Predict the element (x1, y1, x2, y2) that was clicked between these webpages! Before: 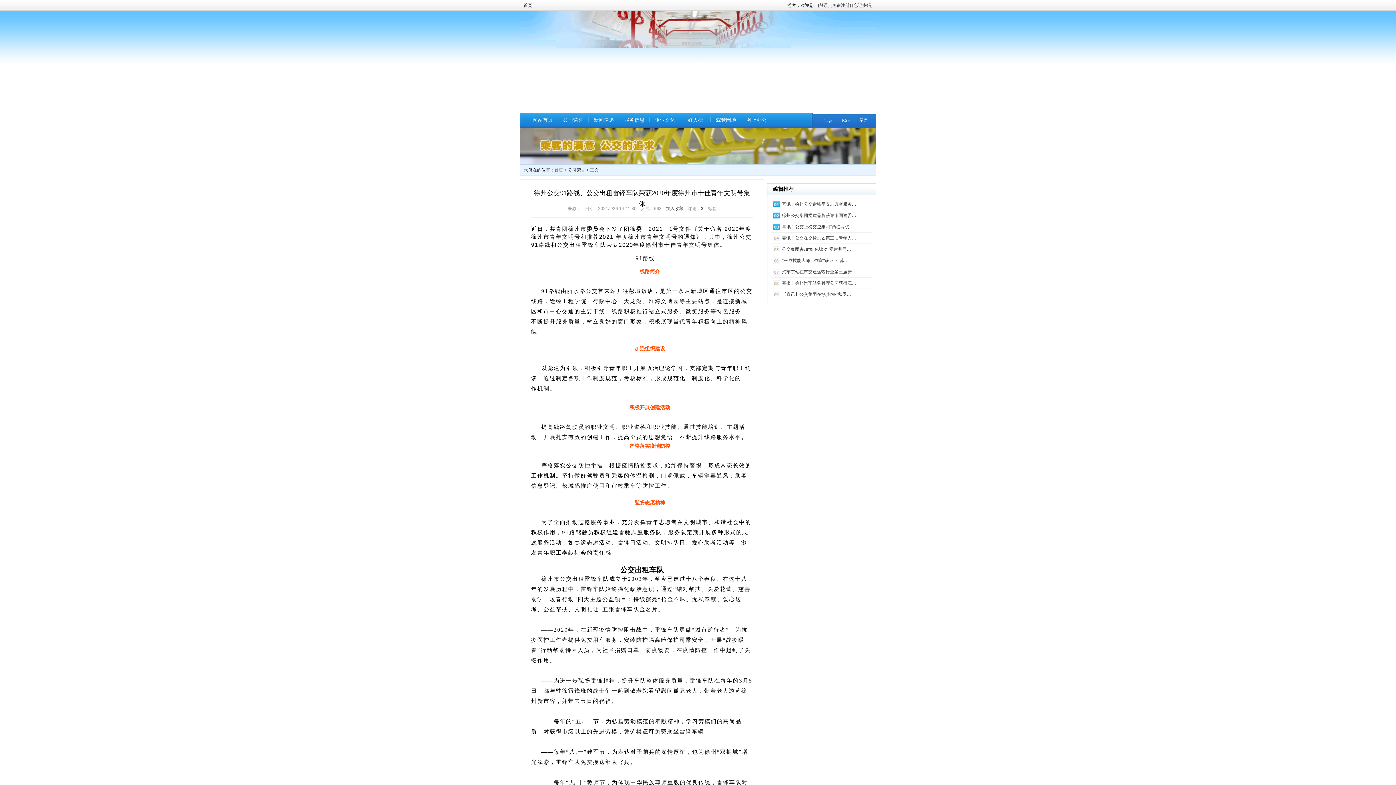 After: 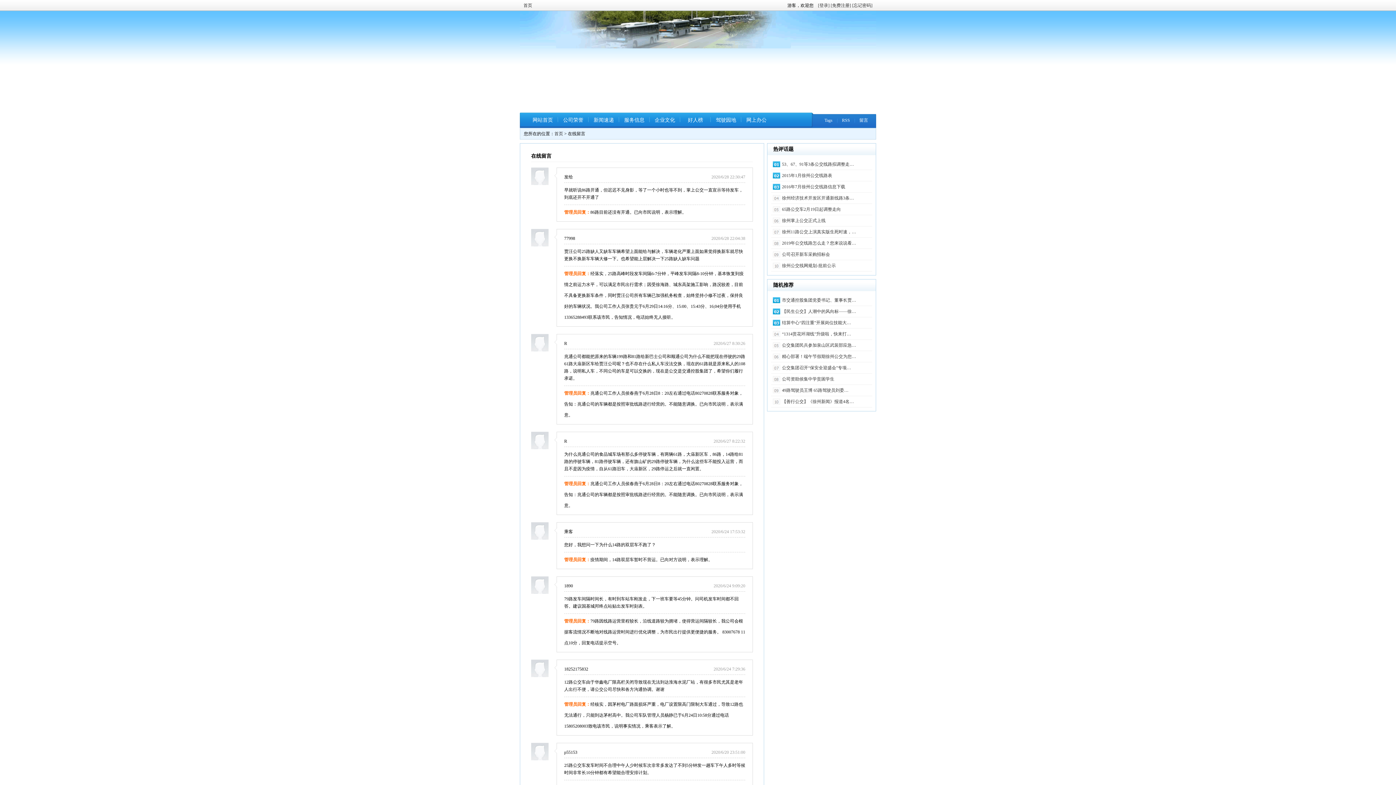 Action: bbox: (859, 117, 868, 122) label: 留言